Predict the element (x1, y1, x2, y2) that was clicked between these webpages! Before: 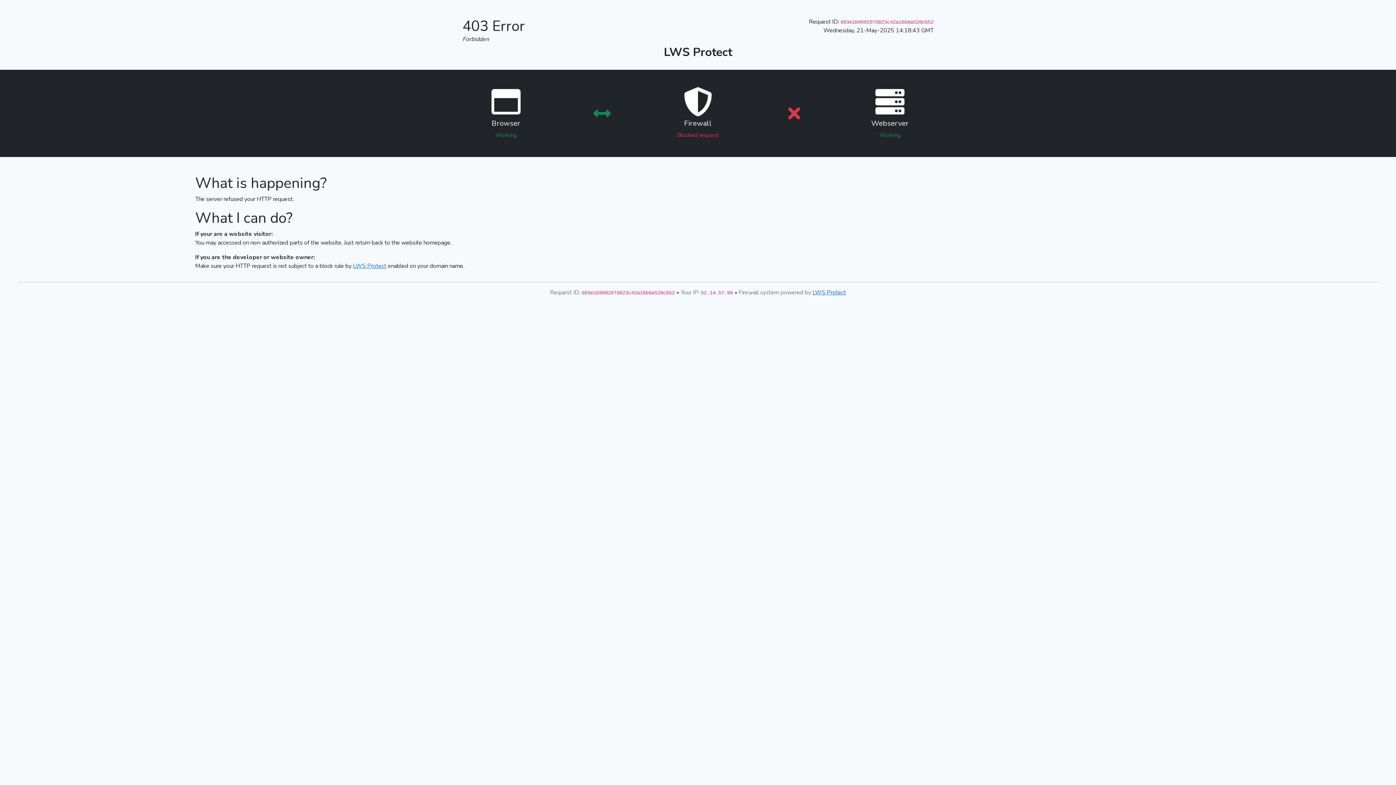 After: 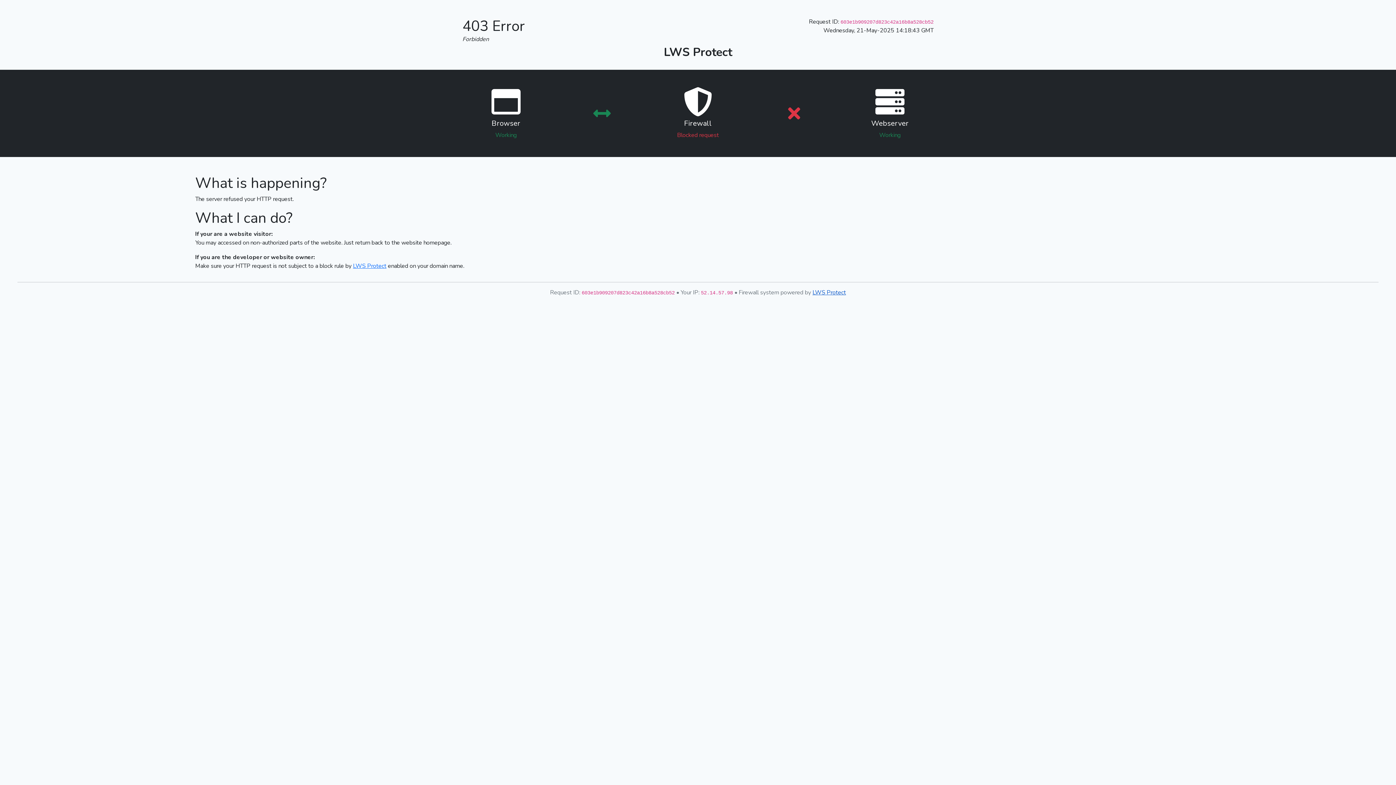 Action: bbox: (812, 288, 846, 296) label: LWS Protect